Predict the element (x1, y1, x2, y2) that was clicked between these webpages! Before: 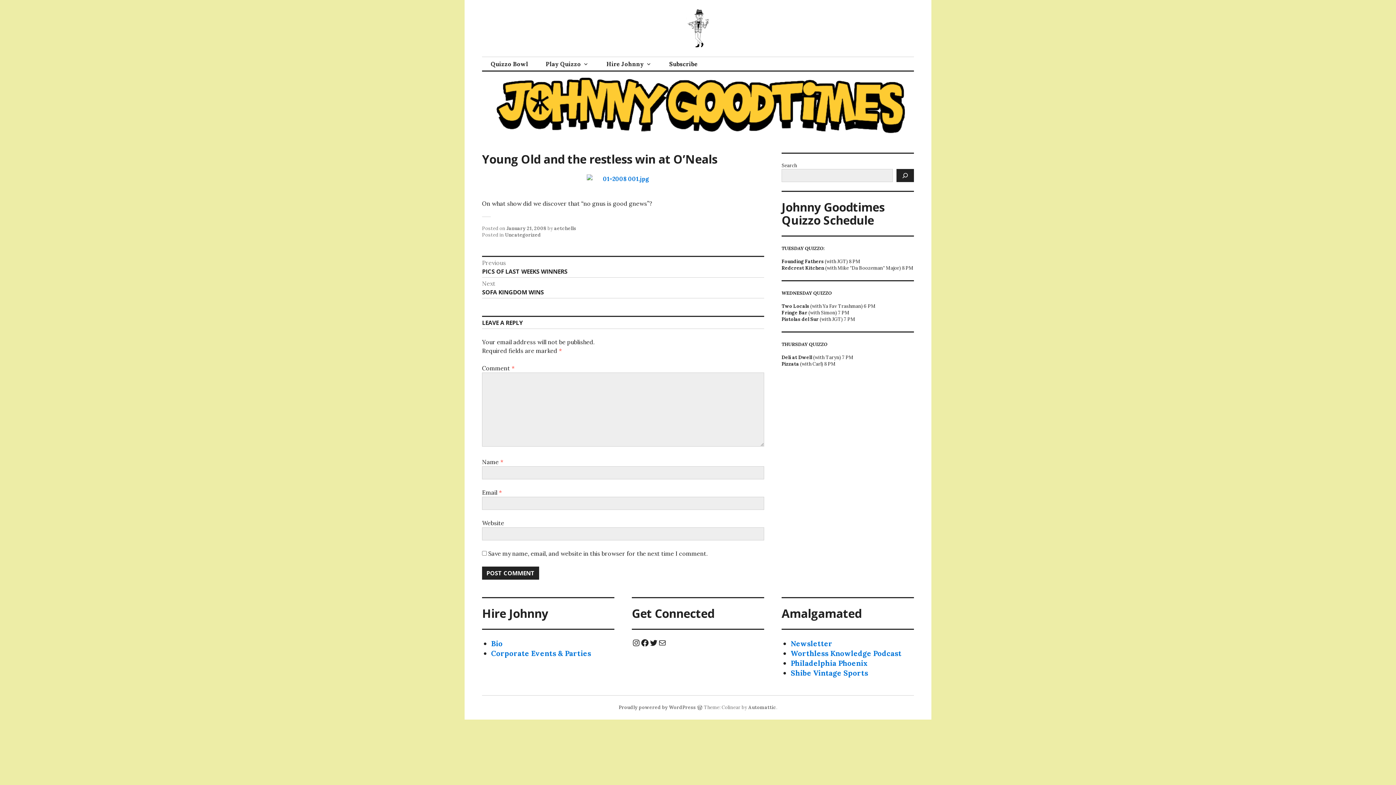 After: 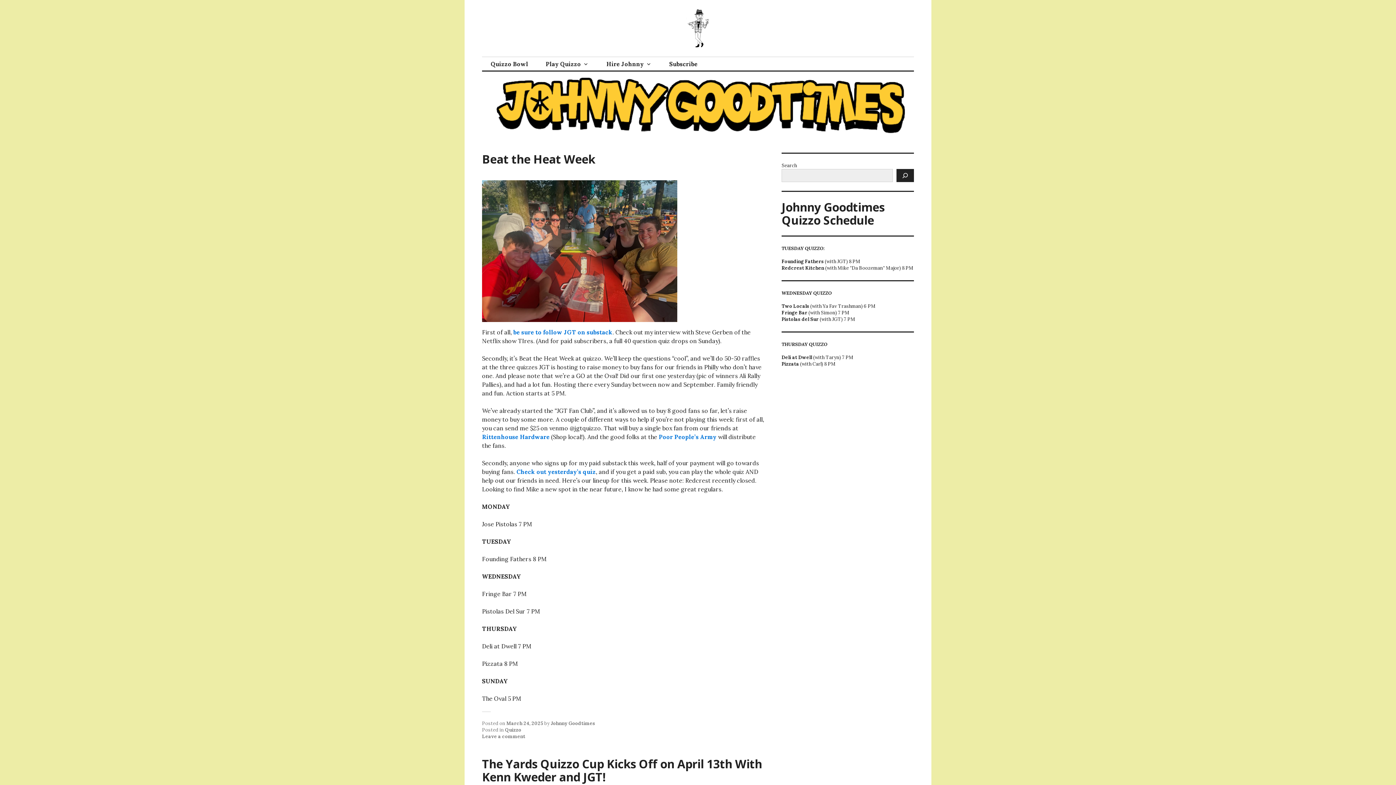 Action: bbox: (482, 127, 914, 134)